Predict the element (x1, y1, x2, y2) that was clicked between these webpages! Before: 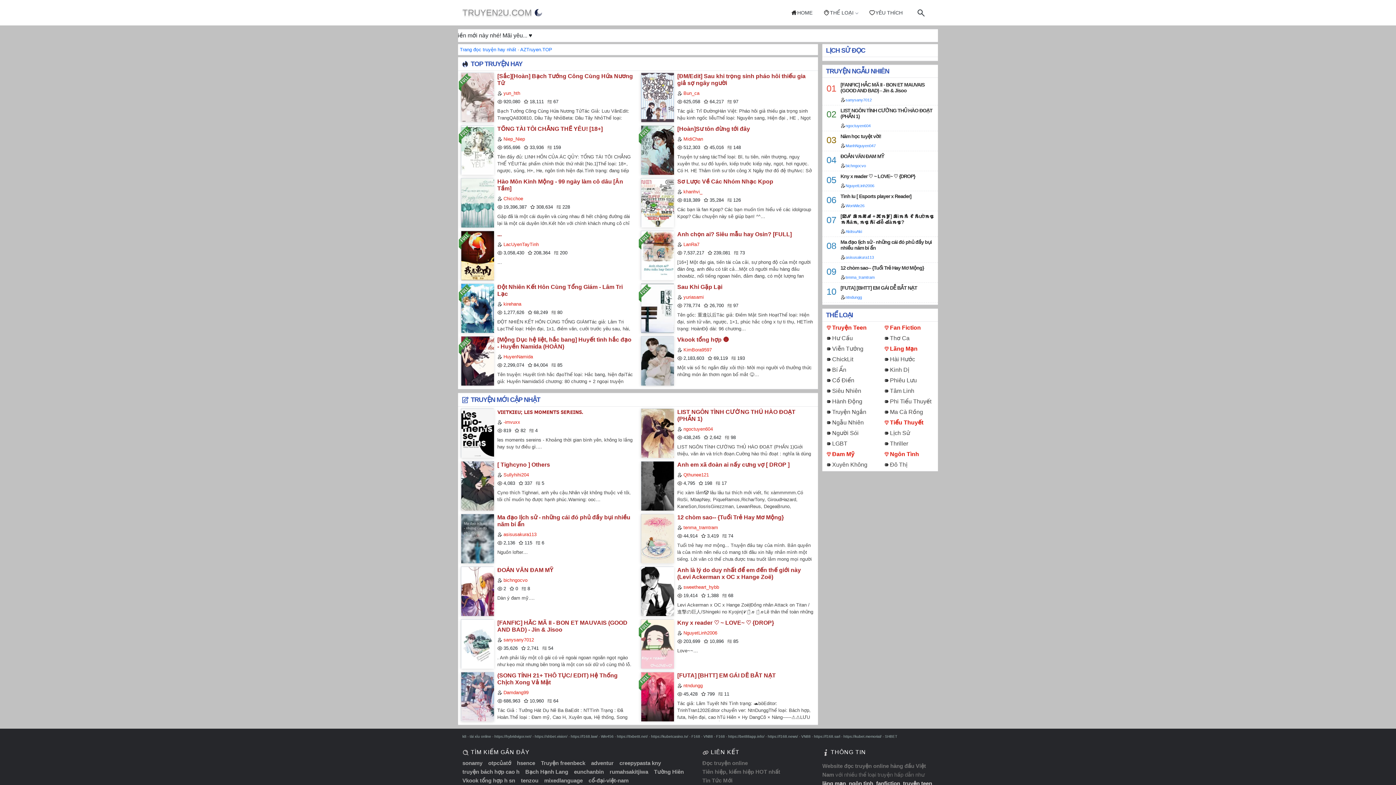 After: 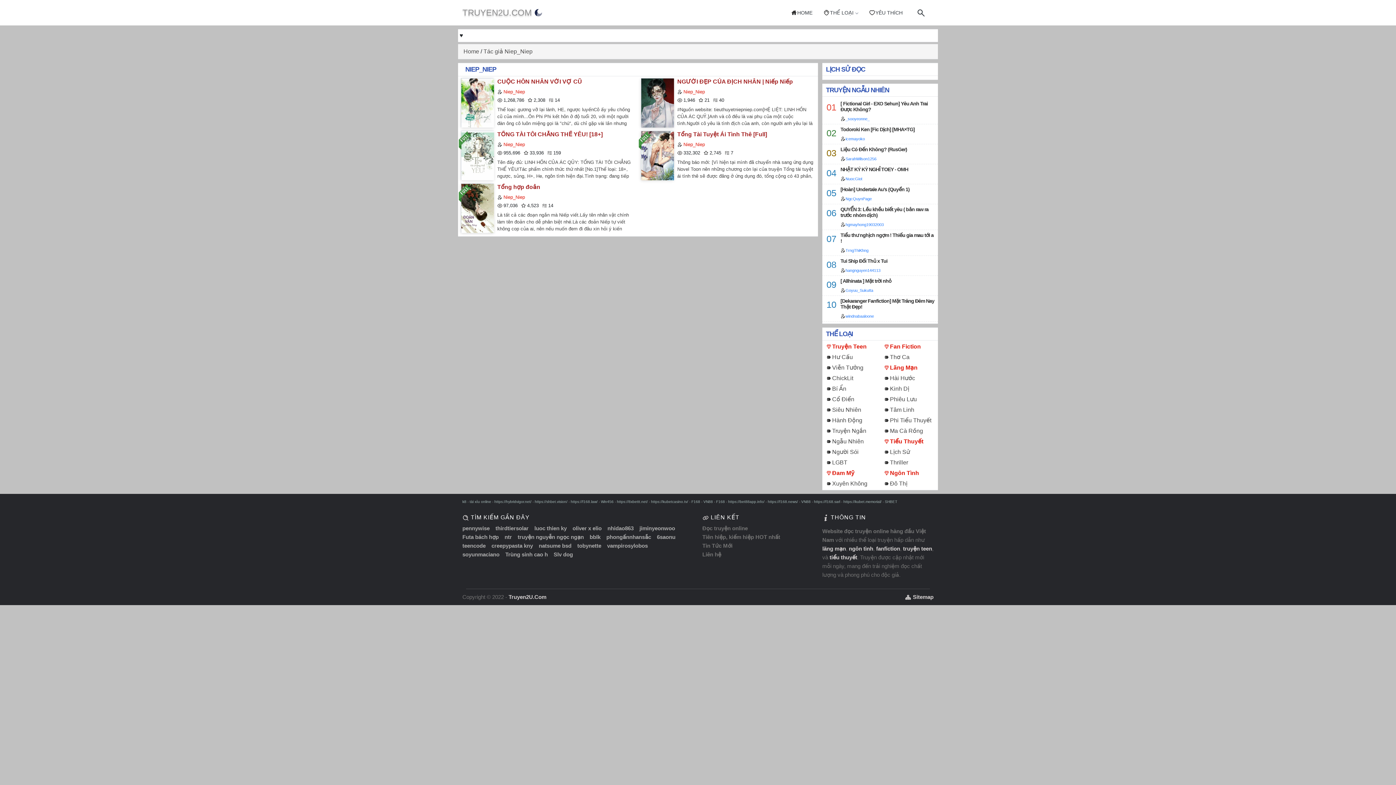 Action: label: Niep_Niep bbox: (503, 136, 525, 141)